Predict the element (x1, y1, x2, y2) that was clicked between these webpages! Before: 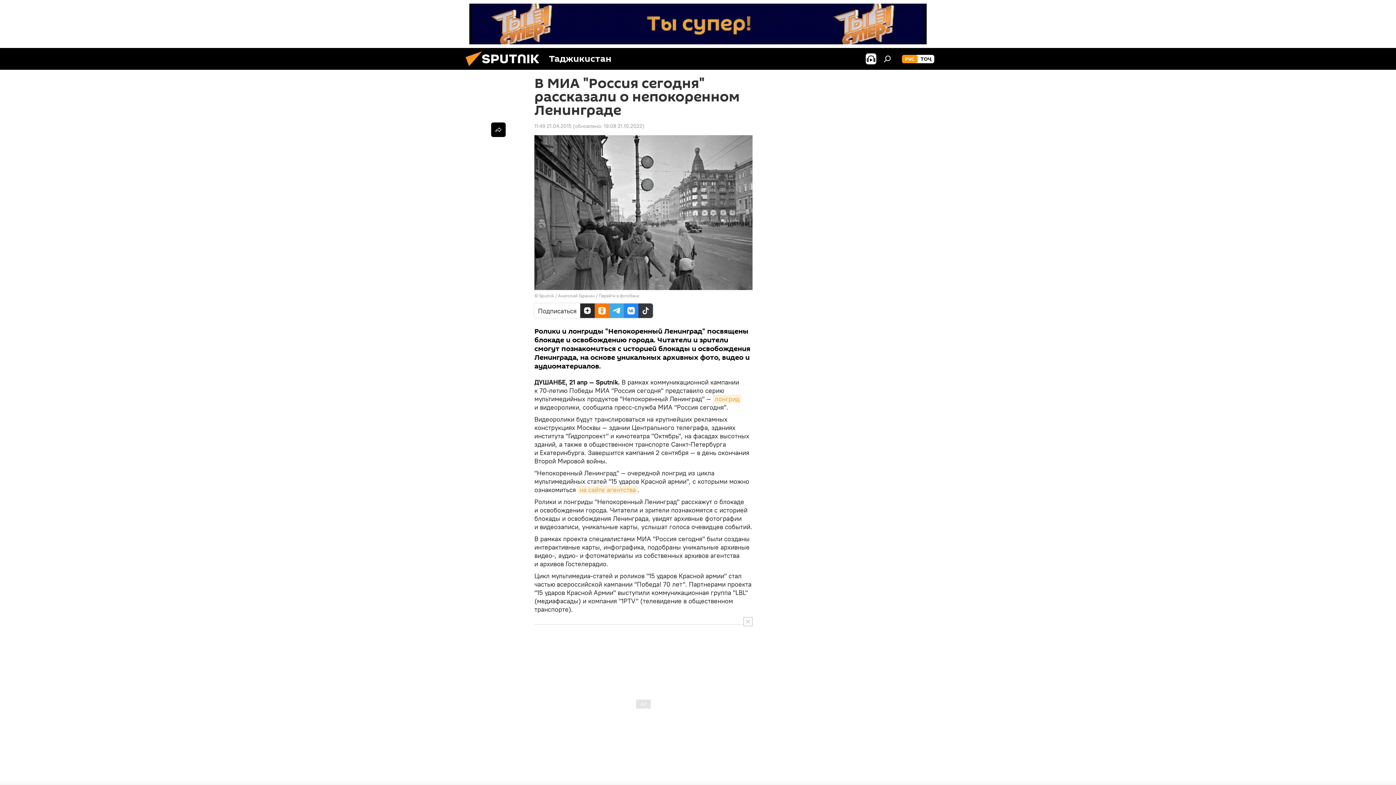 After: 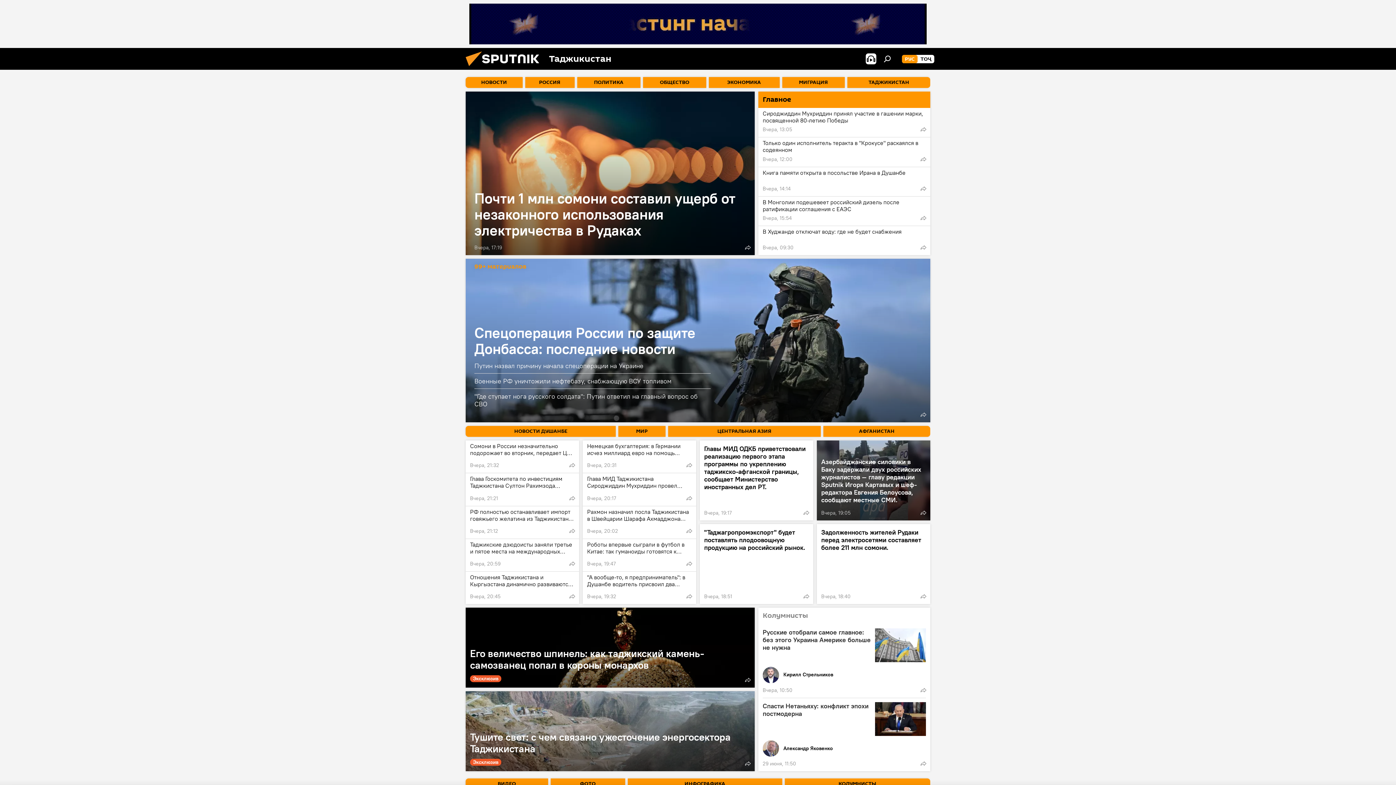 Action: bbox: (902, 54, 917, 63) label: РУС